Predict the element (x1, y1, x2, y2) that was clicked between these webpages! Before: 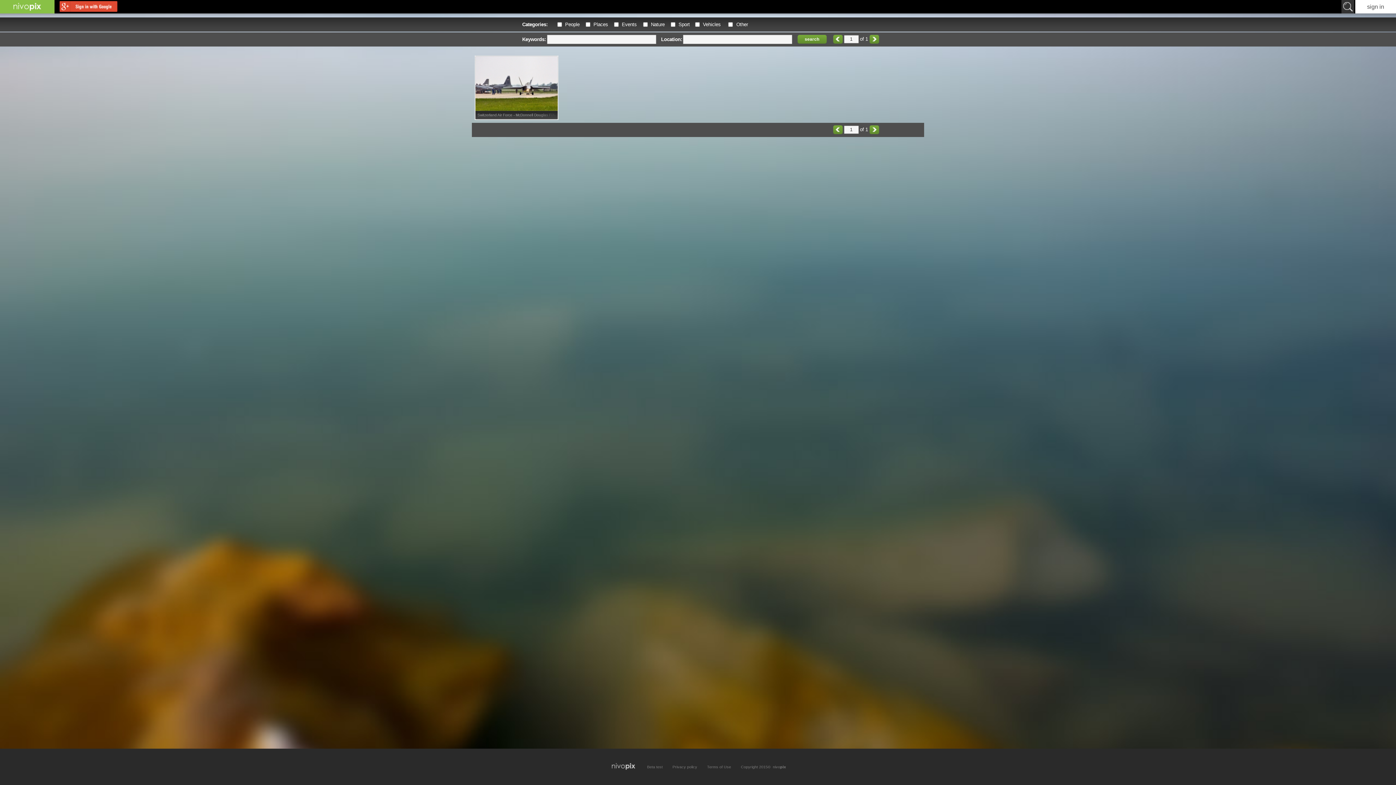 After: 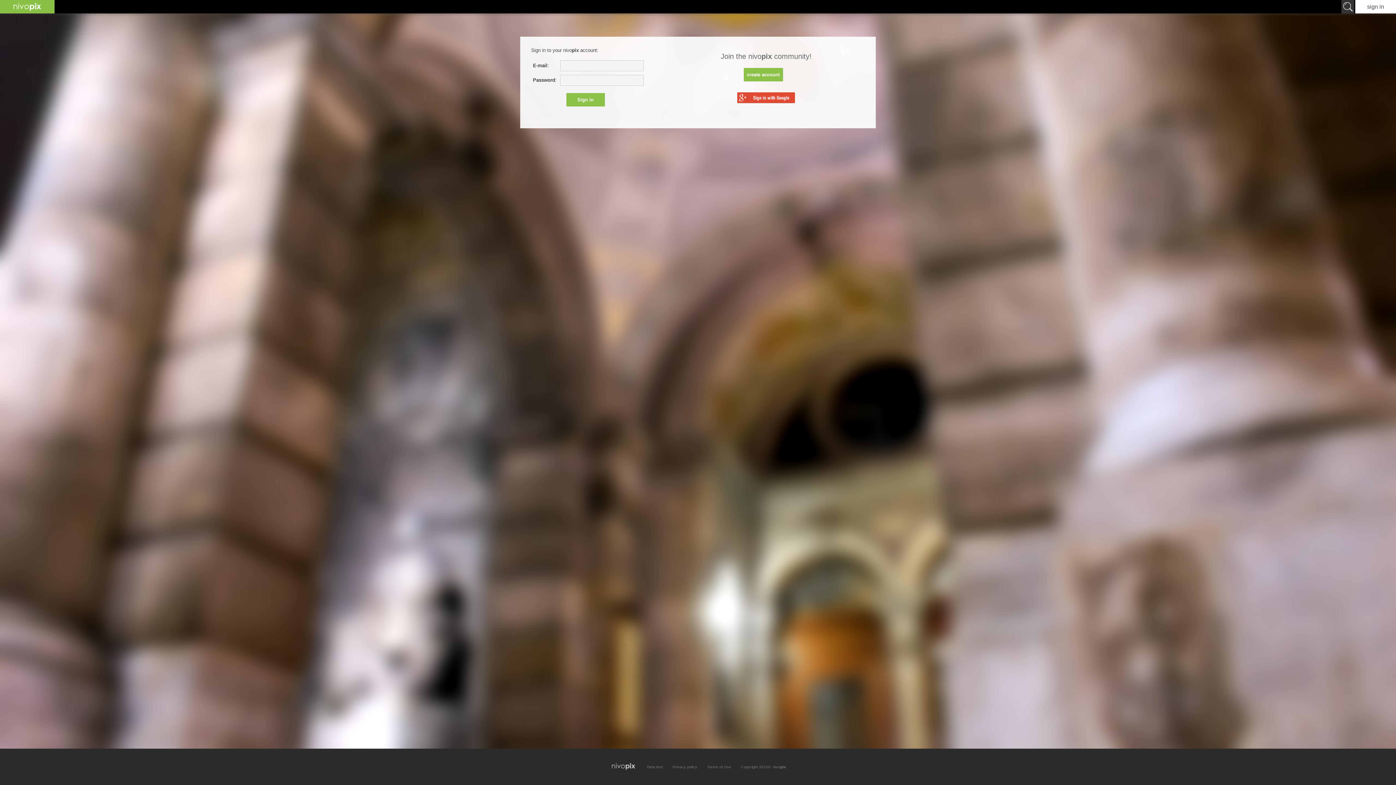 Action: bbox: (1367, 3, 1384, 9) label: sign in